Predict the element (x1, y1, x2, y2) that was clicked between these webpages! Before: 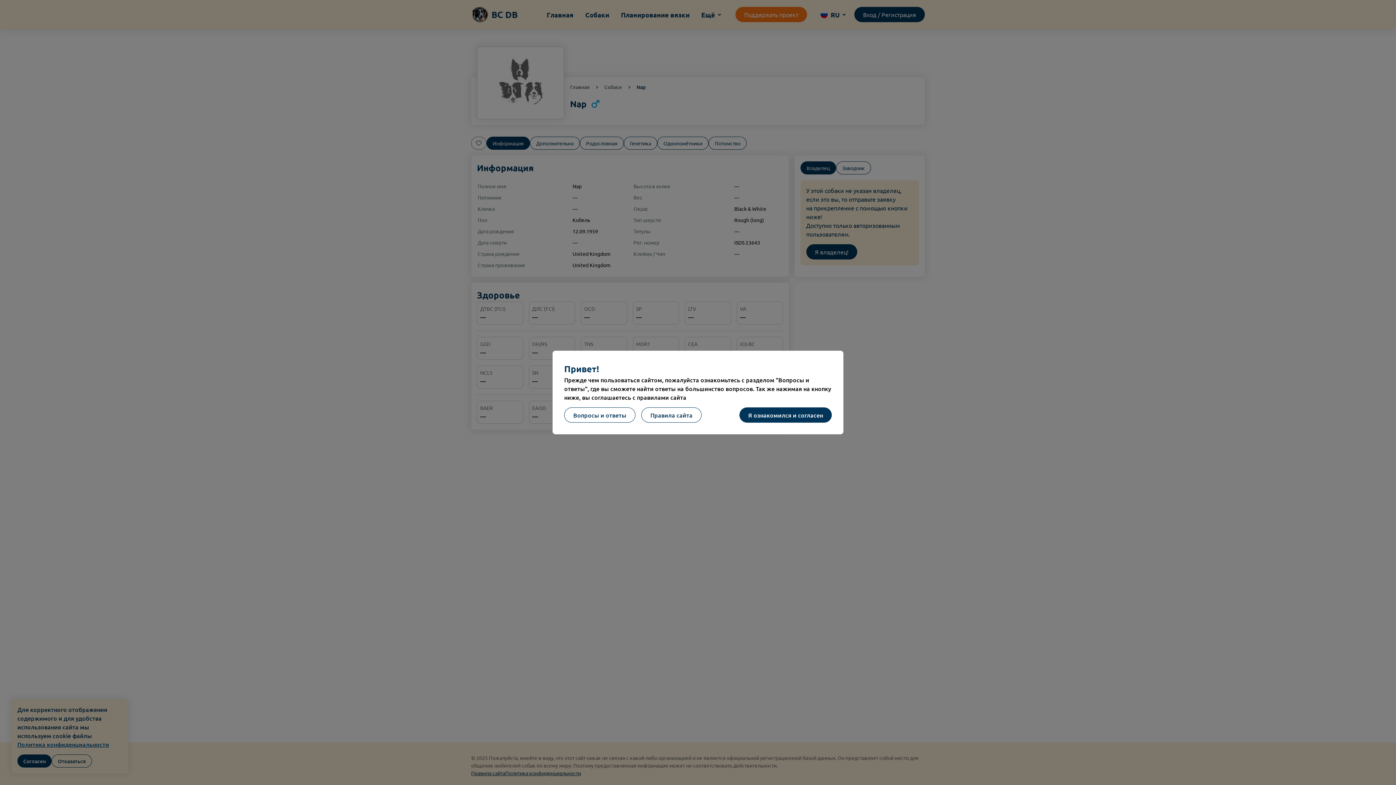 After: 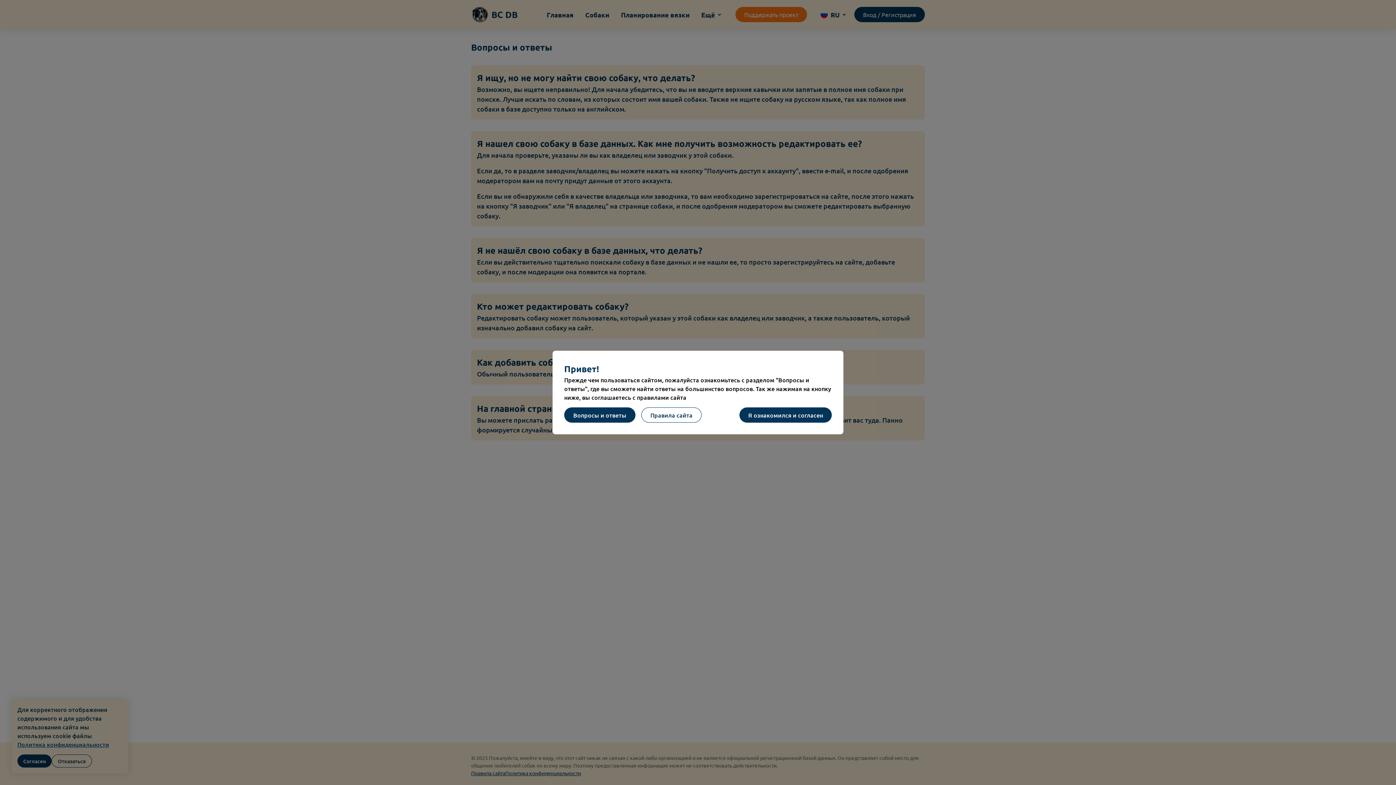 Action: bbox: (564, 407, 635, 422) label: Вопросы и ответы